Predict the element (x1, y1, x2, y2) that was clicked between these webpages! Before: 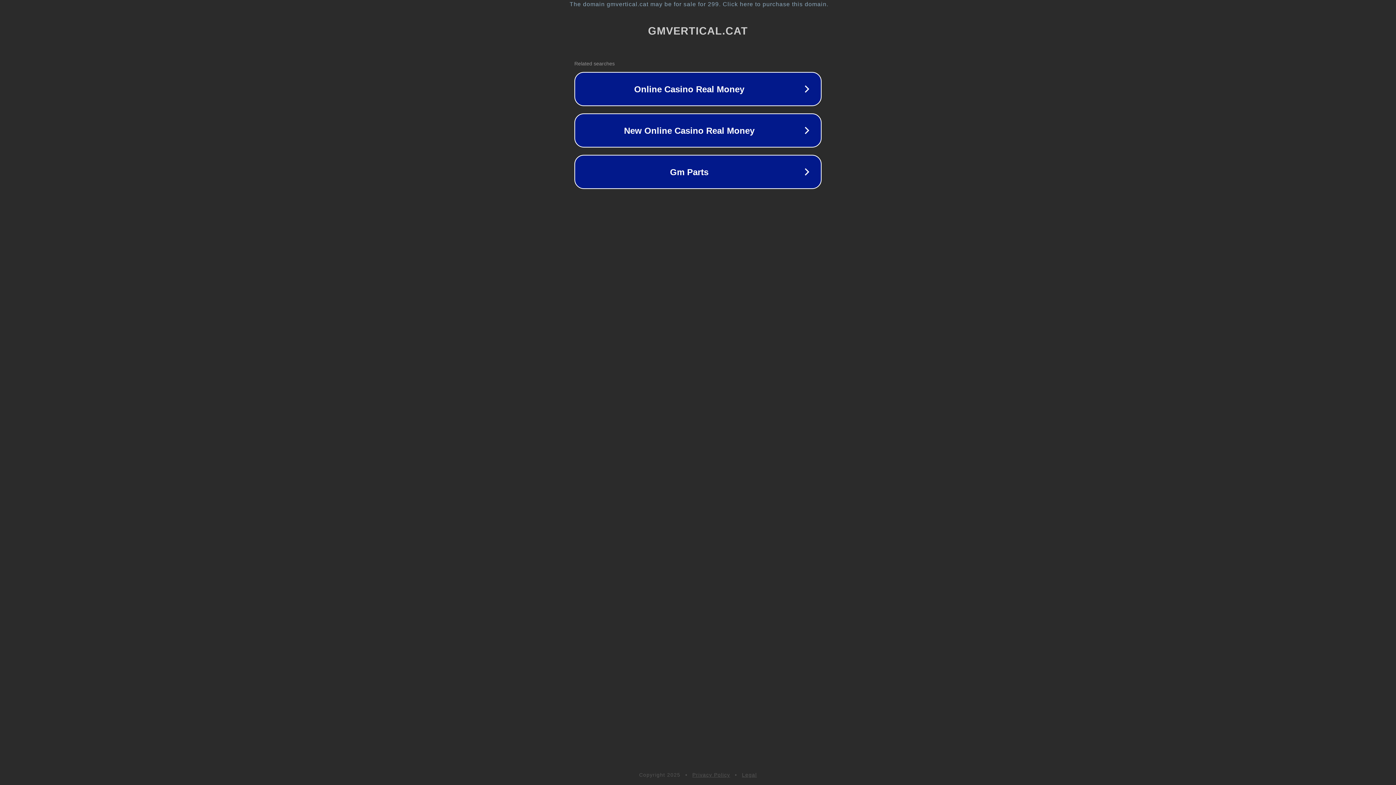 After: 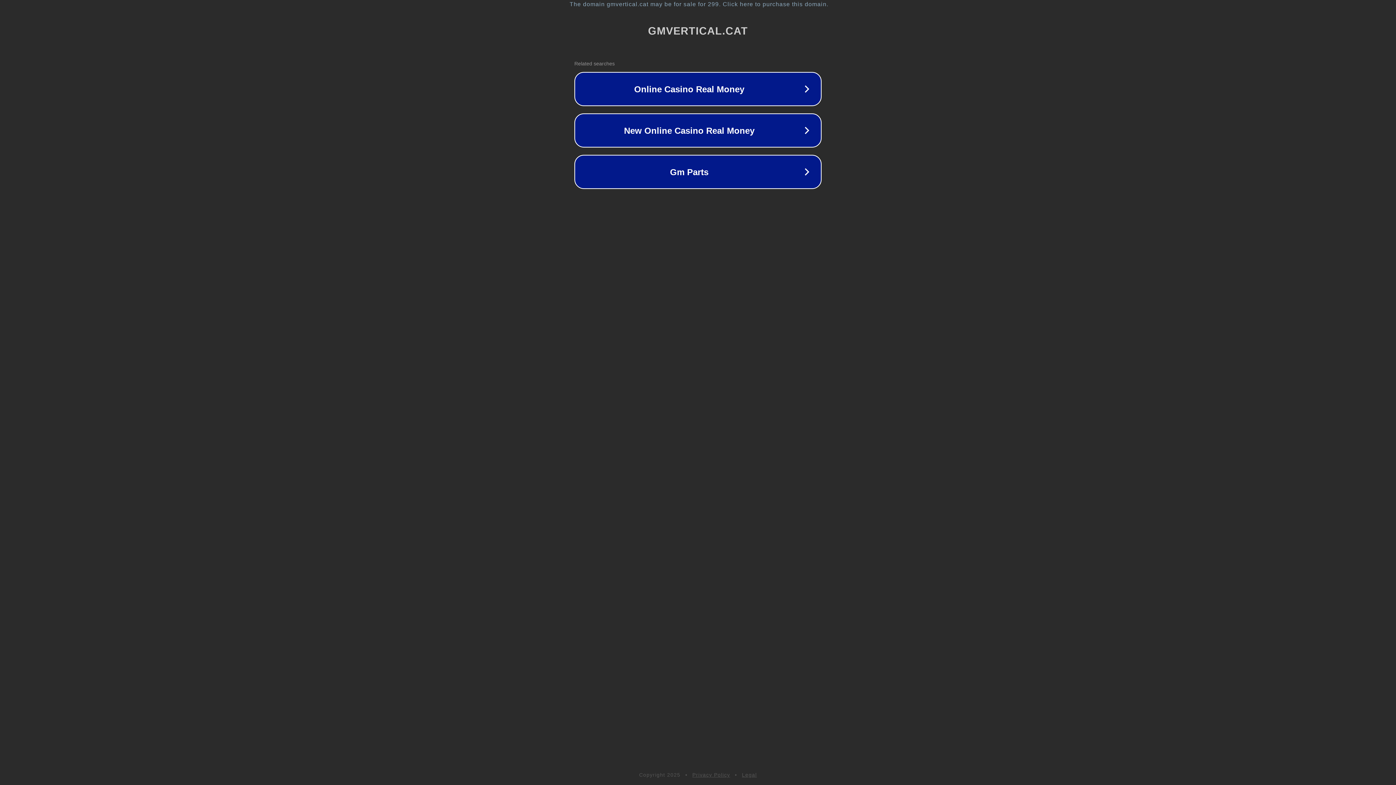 Action: bbox: (692, 772, 730, 778) label: Privacy Policy